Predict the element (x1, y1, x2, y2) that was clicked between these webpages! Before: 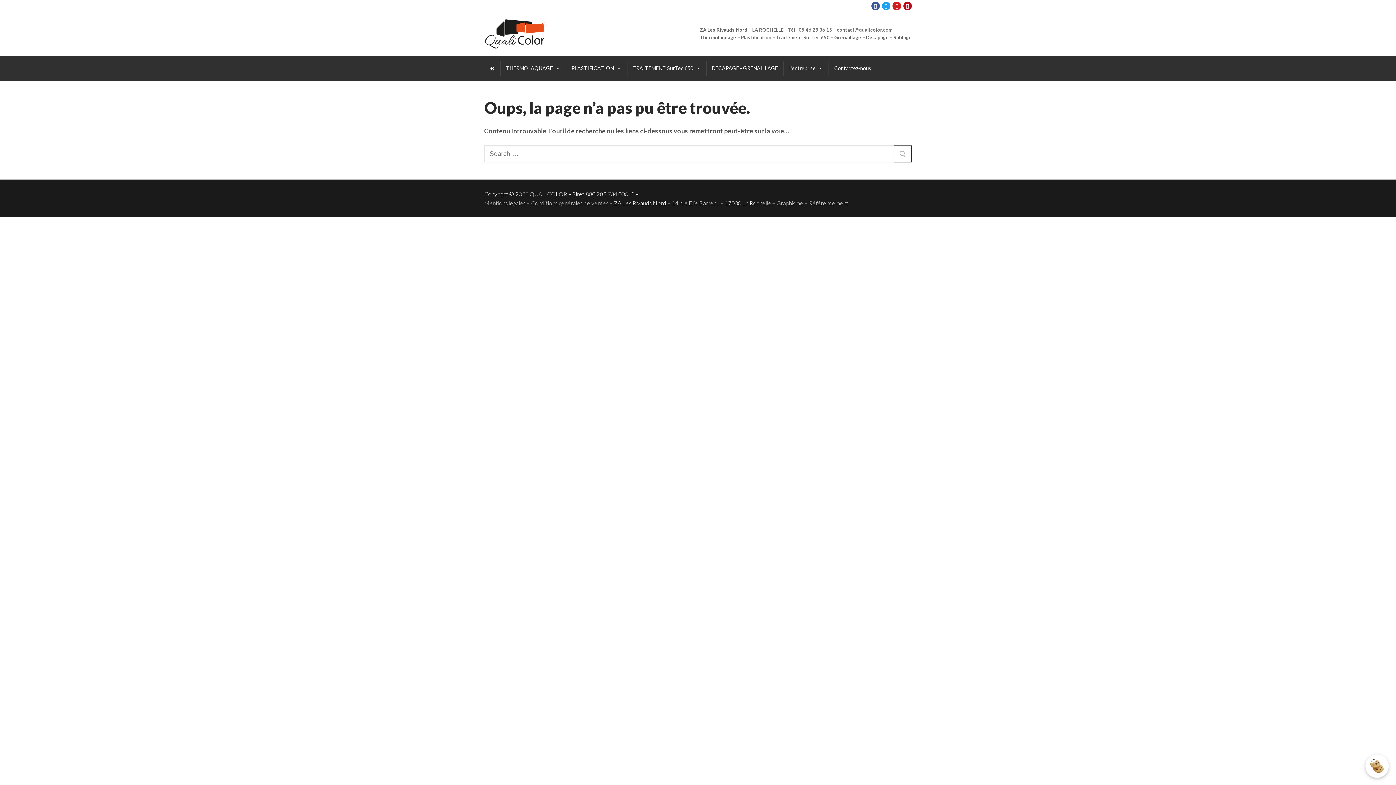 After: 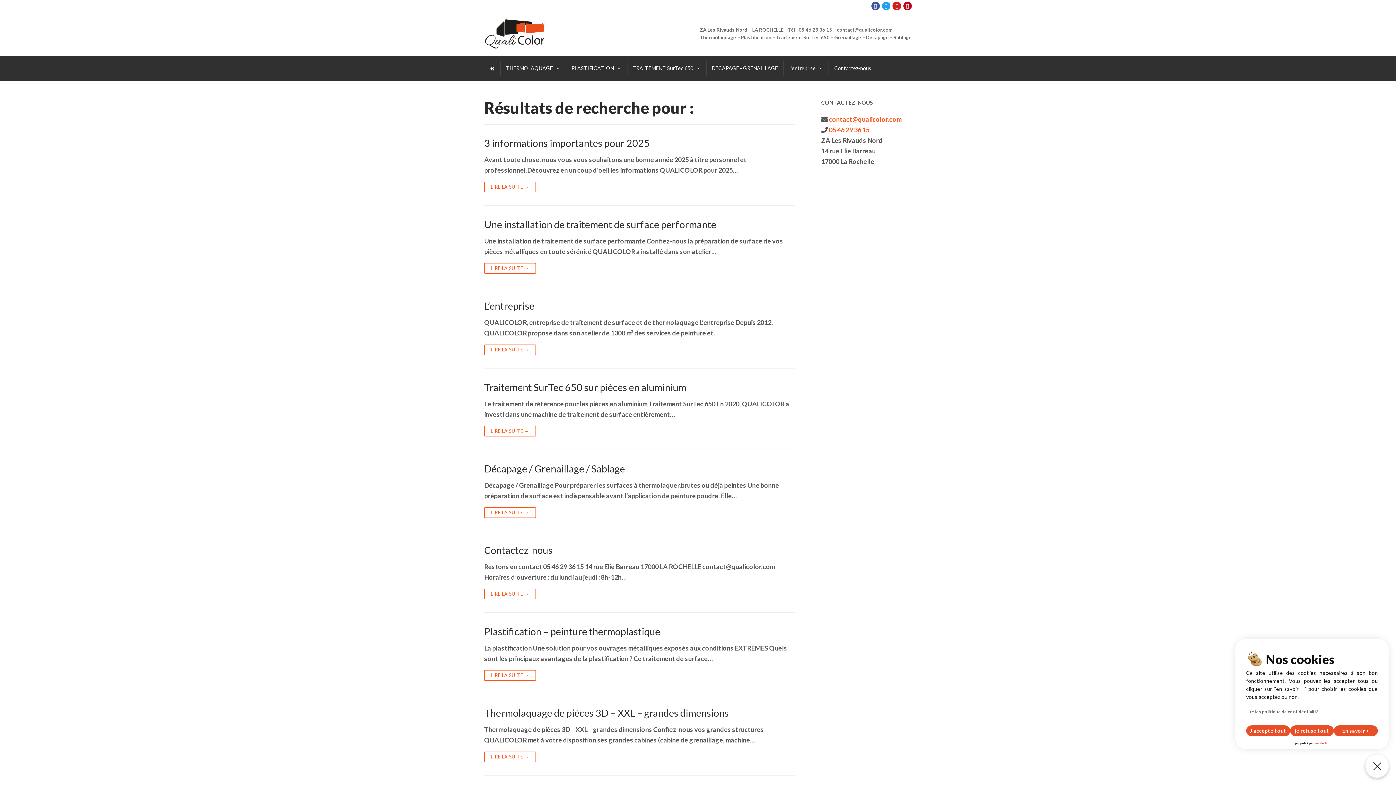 Action: bbox: (893, 145, 912, 162)